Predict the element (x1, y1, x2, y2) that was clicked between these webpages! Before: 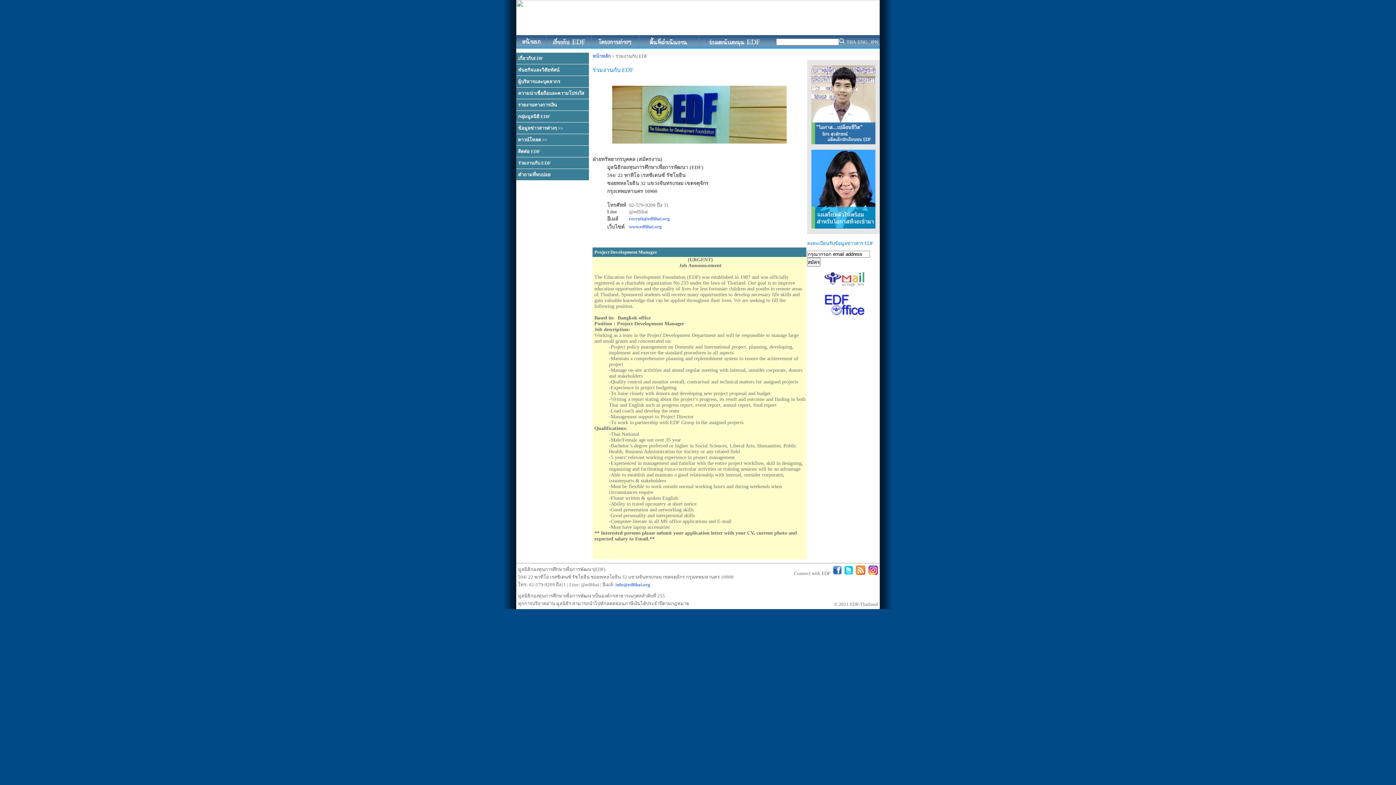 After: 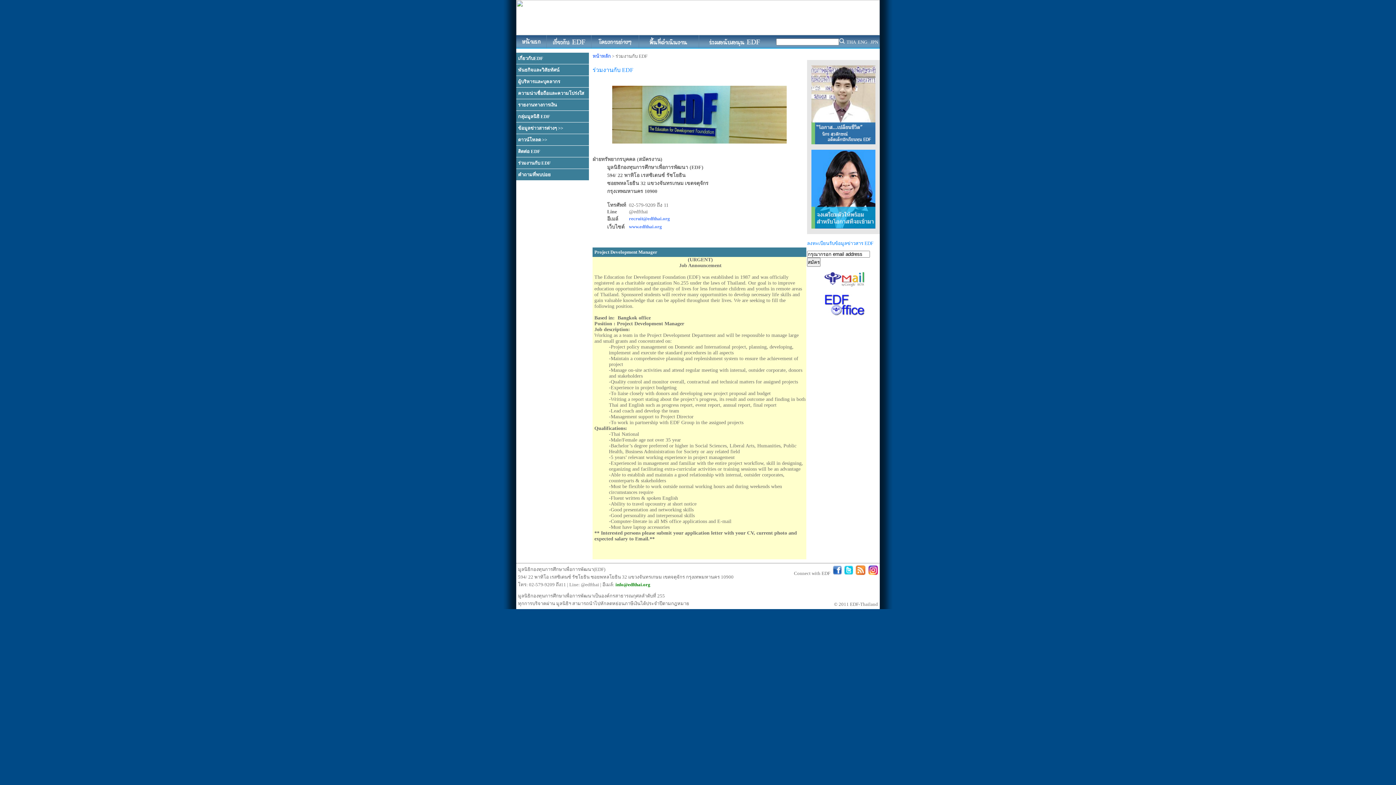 Action: label: info@edfthai.org bbox: (615, 582, 650, 587)